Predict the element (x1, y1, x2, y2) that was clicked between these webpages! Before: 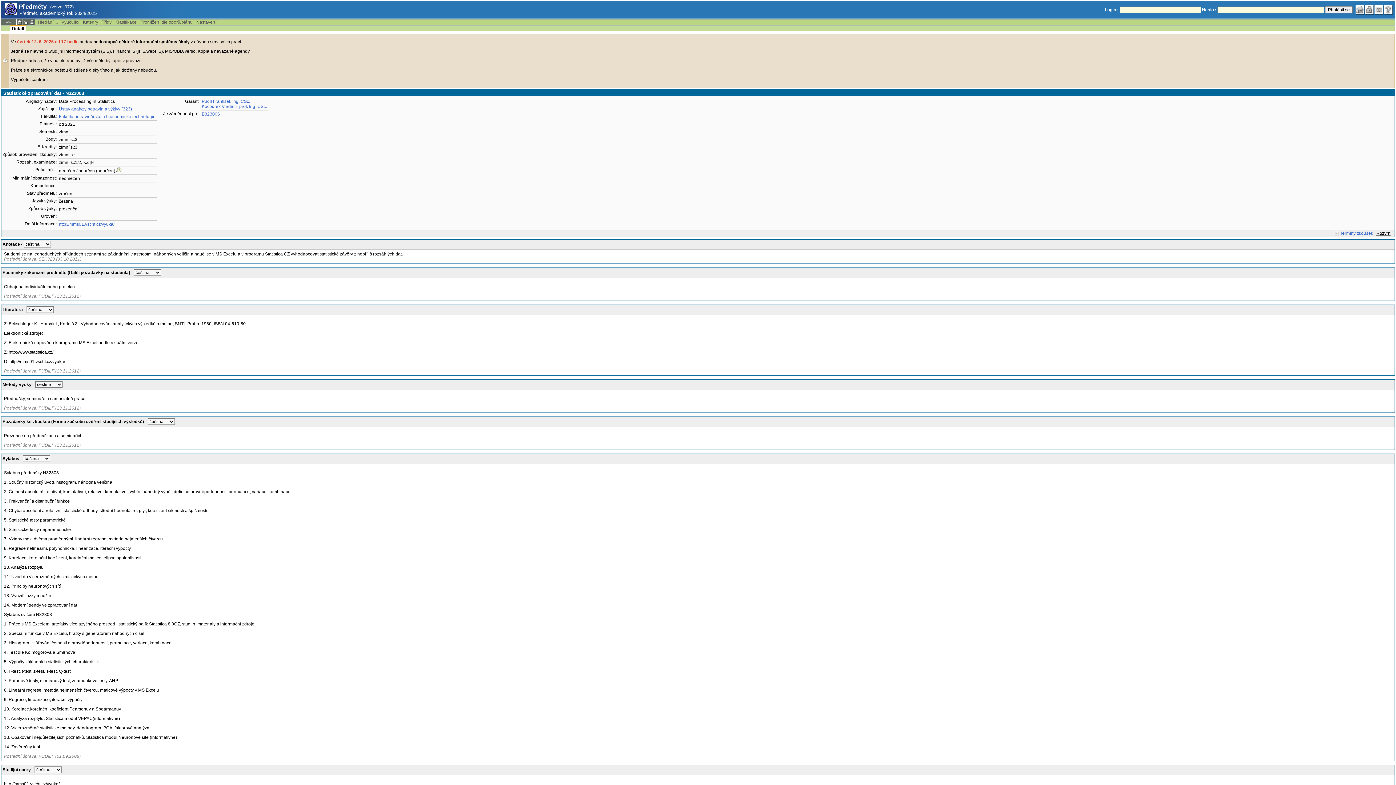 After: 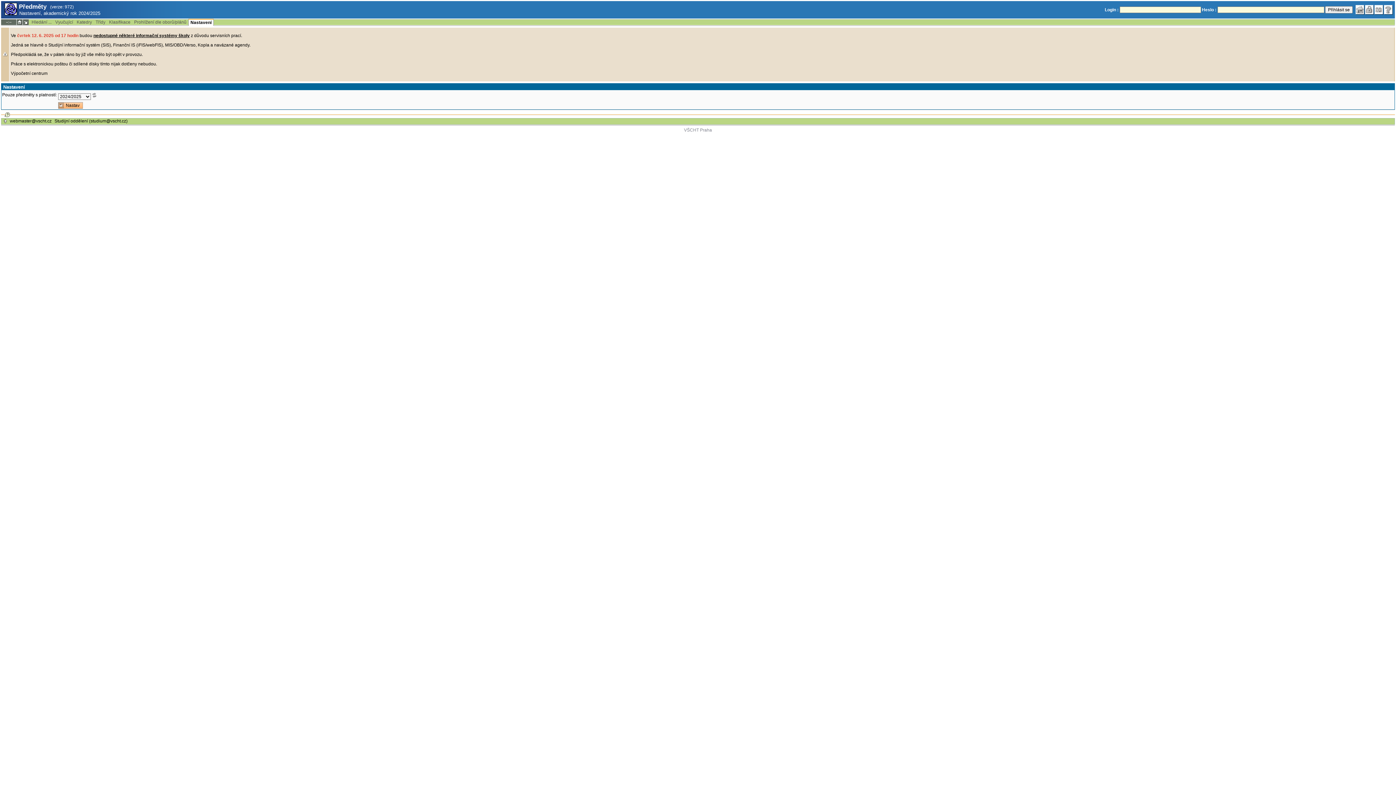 Action: bbox: (194, 19, 218, 25) label: Nastavení